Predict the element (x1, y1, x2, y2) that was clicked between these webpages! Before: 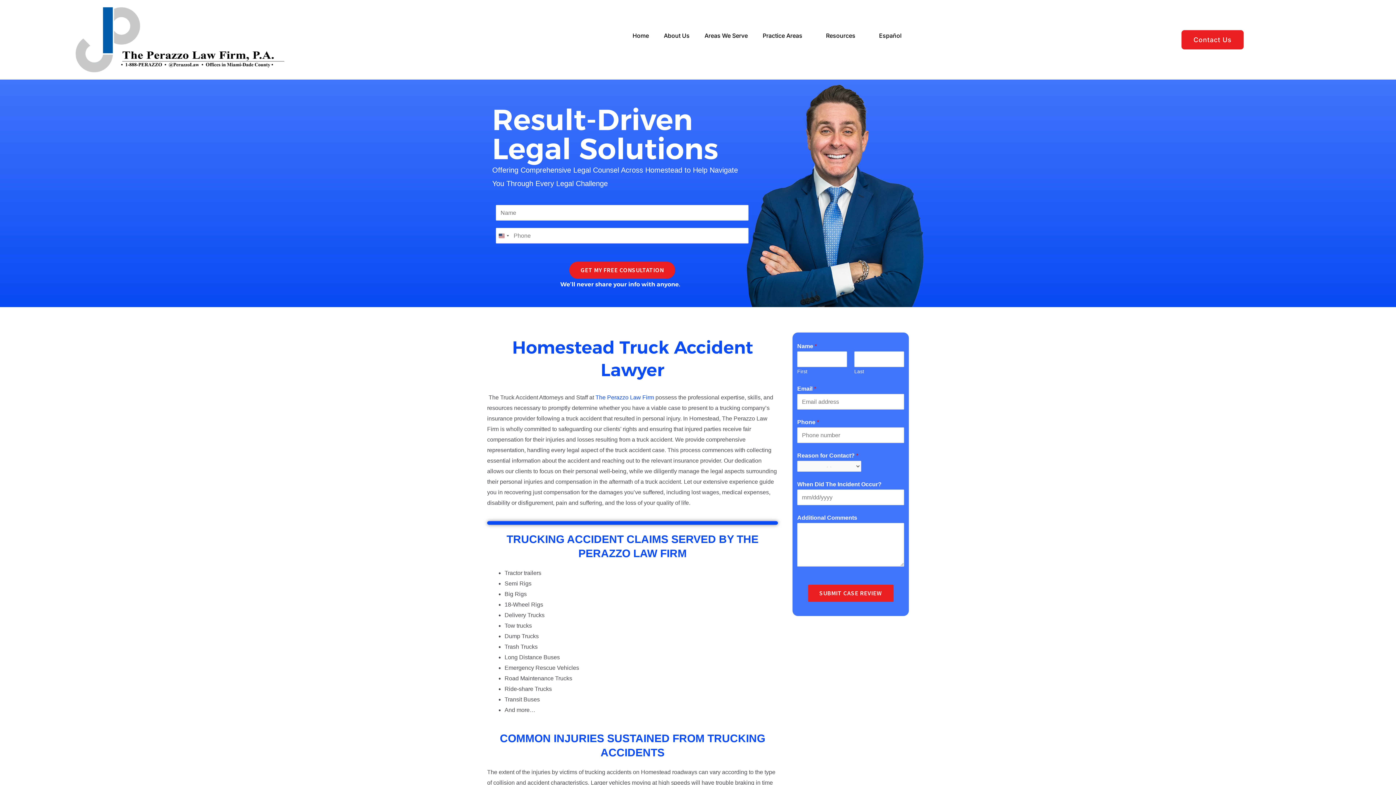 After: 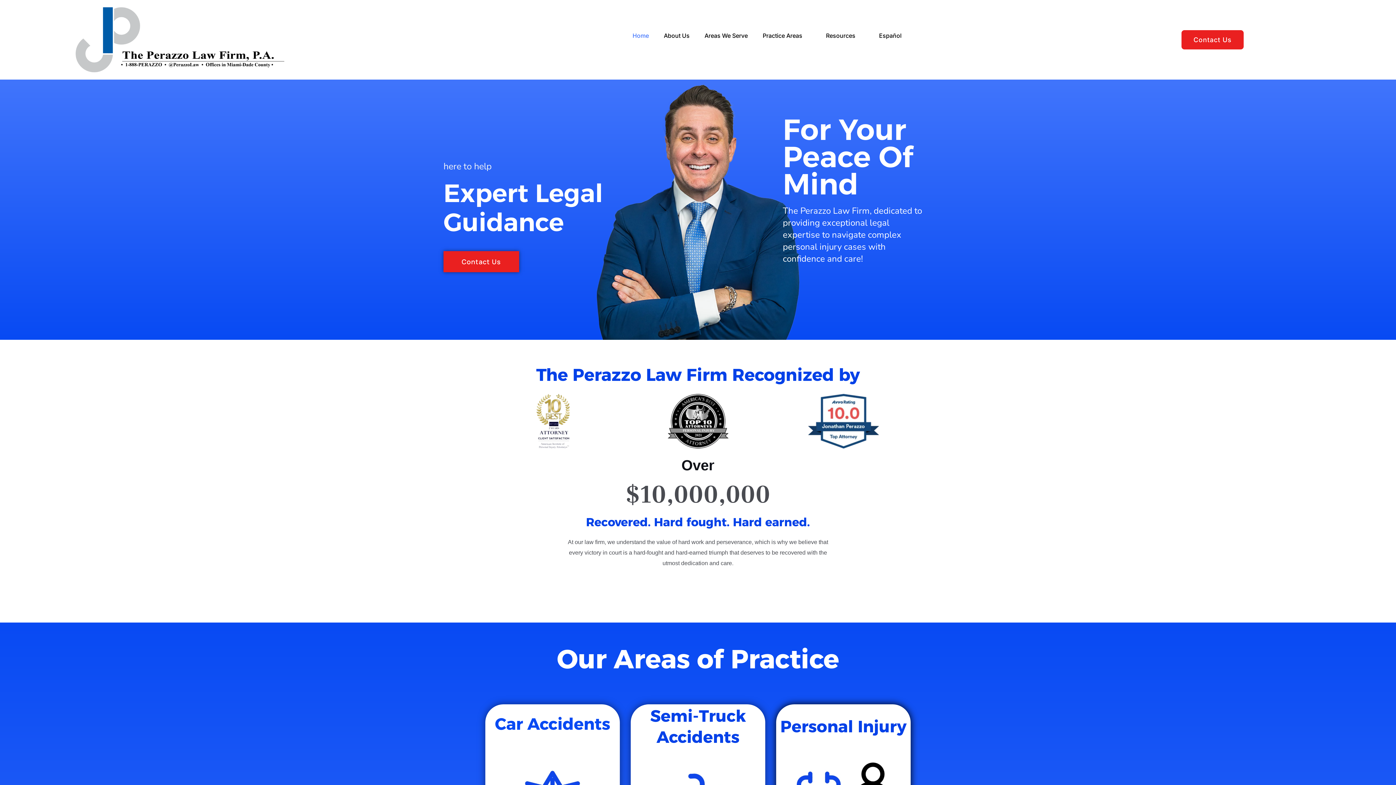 Action: bbox: (595, 394, 654, 400) label: The Perazzo Law Firm